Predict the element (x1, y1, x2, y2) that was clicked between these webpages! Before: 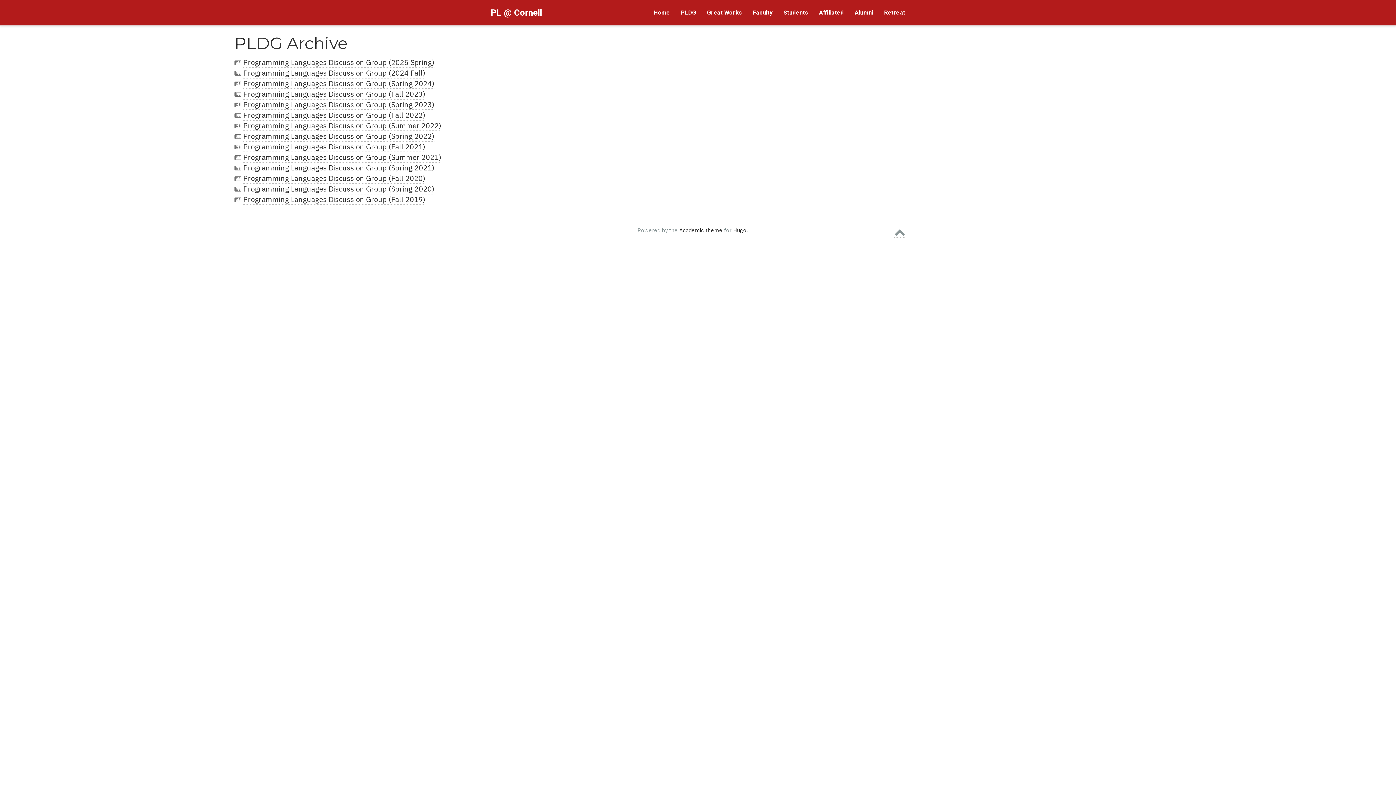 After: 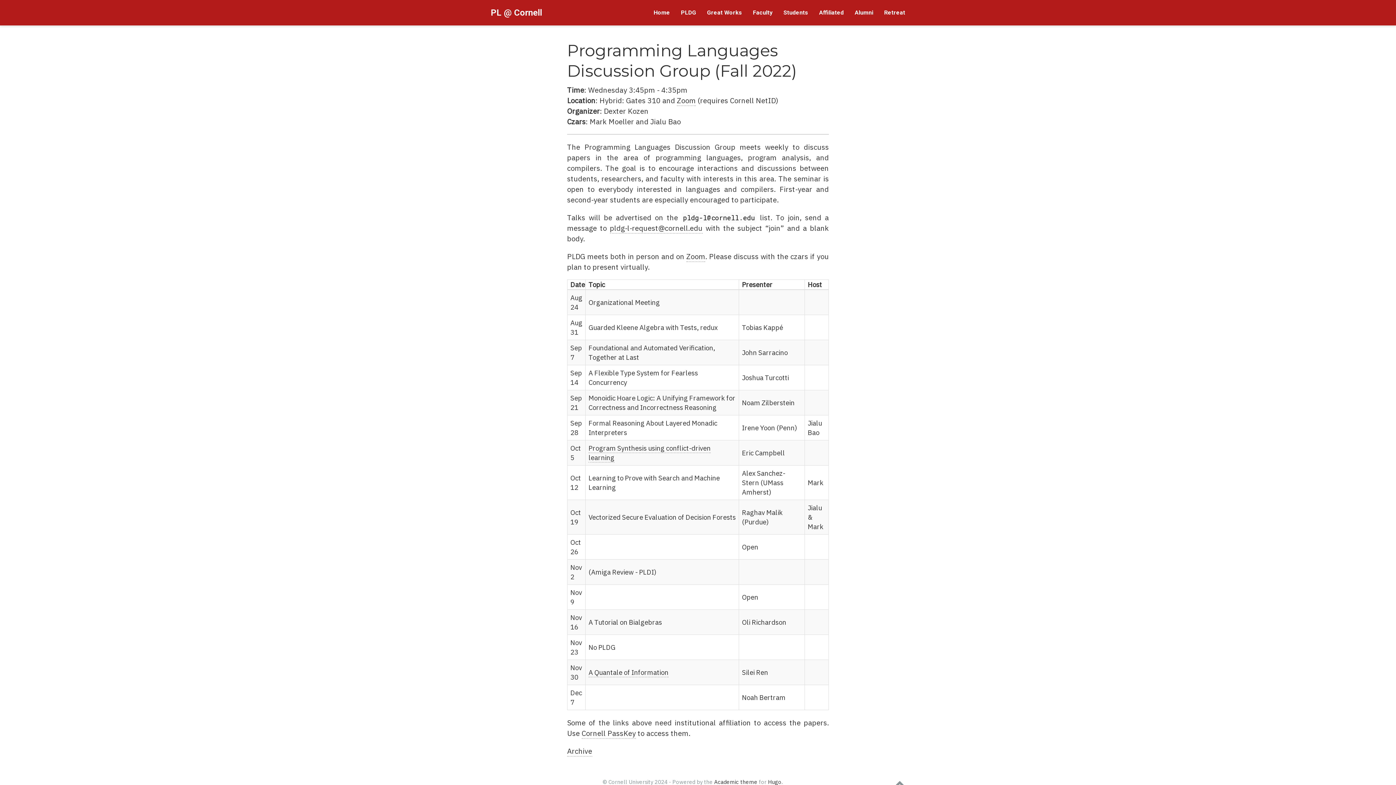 Action: bbox: (243, 110, 425, 120) label: Programming Languages Discussion Group (Fall 2022)